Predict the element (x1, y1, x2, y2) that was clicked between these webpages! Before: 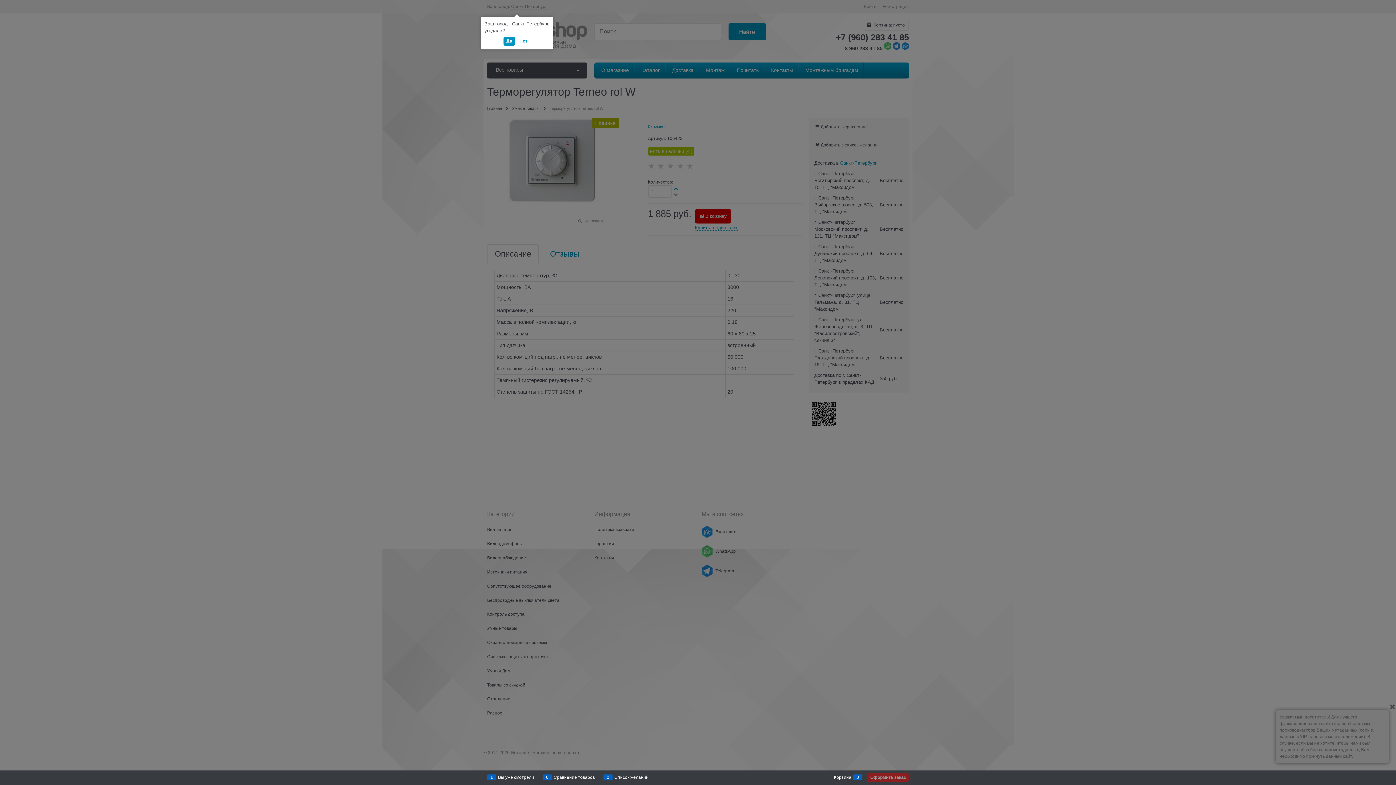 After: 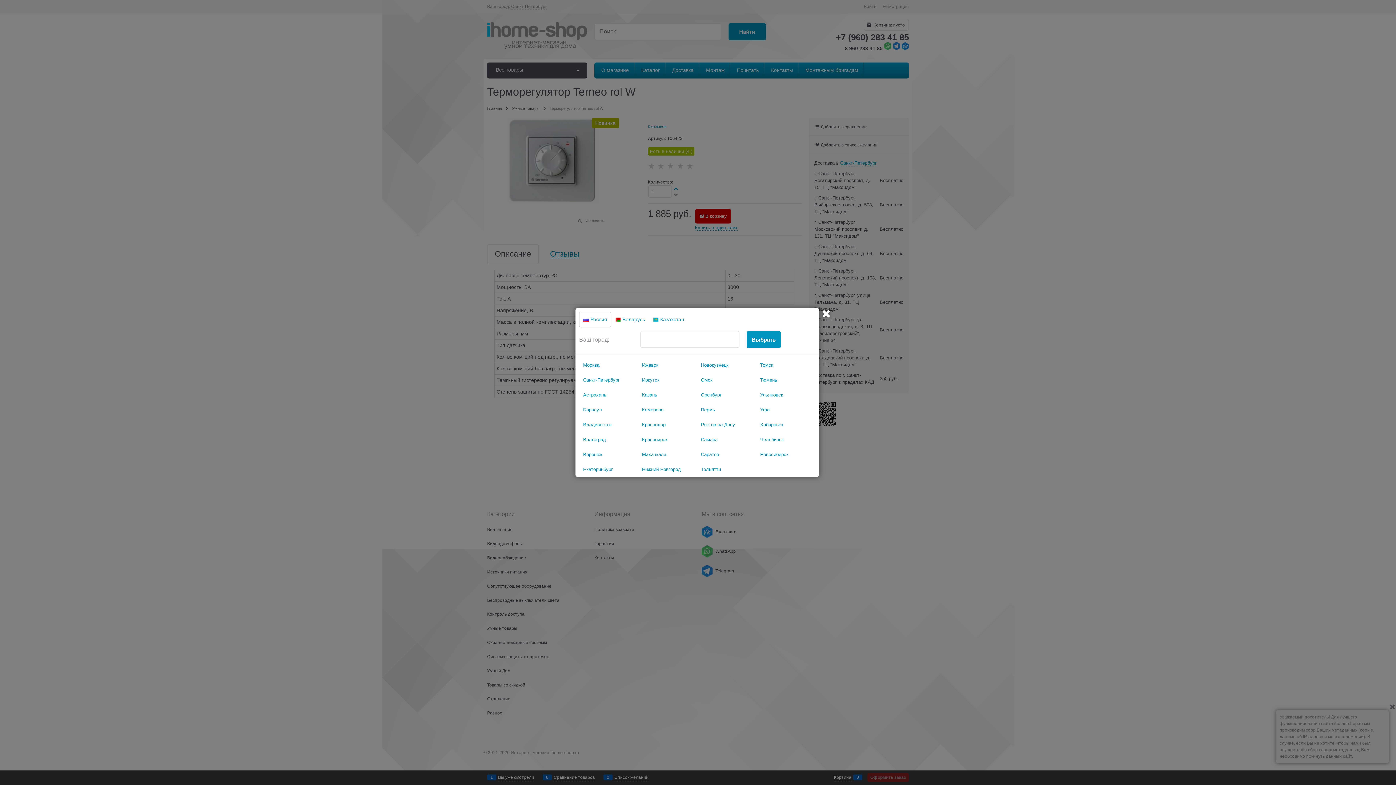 Action: bbox: (516, 36, 530, 45) label: Нет